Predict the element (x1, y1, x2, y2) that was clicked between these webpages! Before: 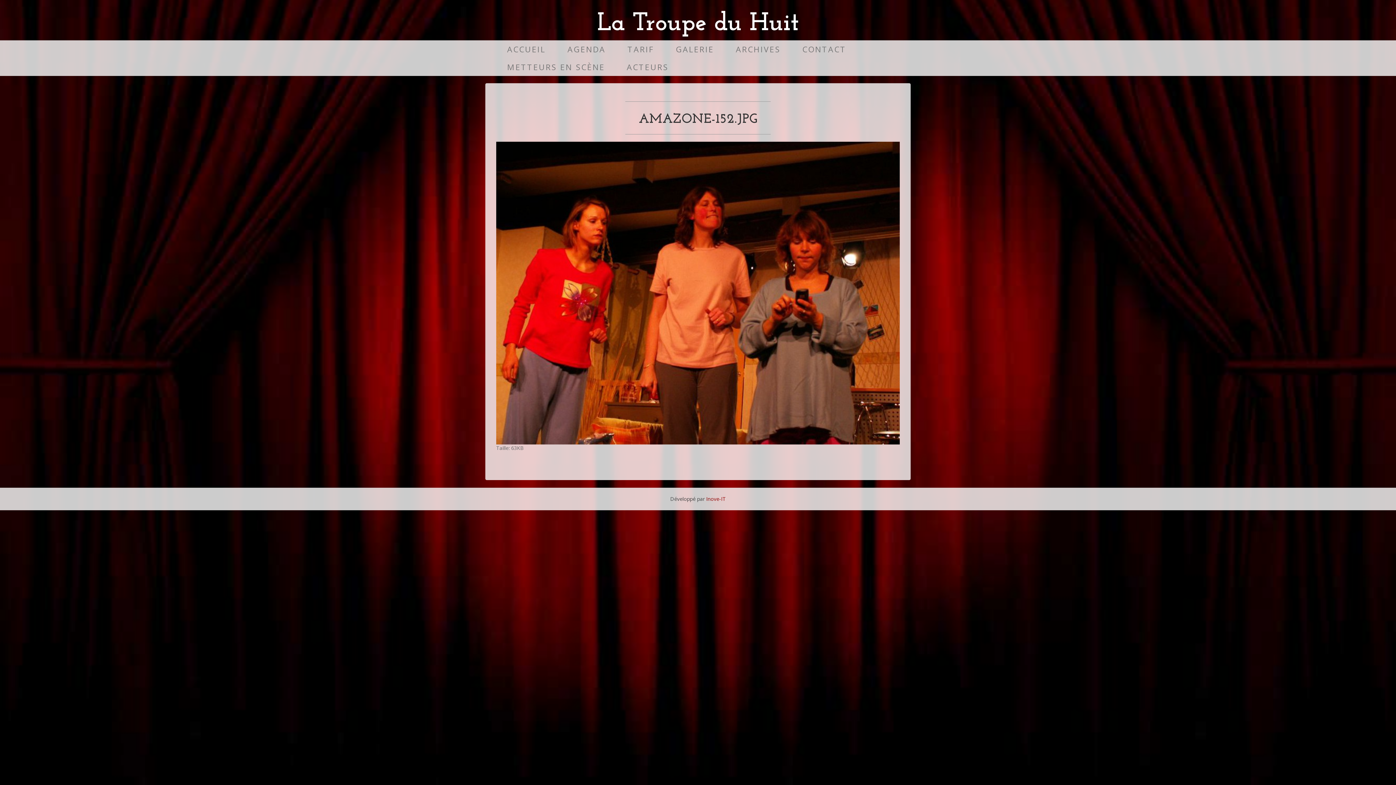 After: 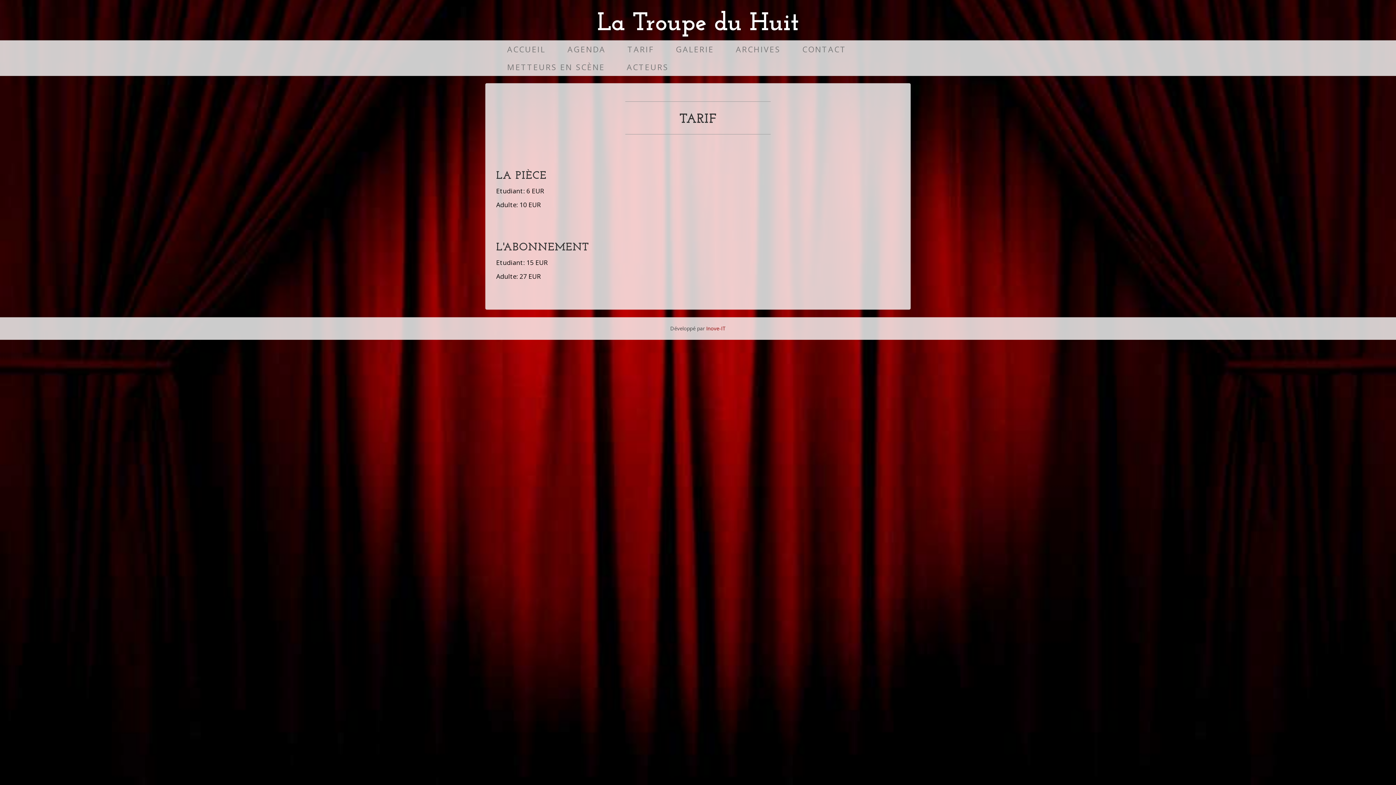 Action: label: TARIF bbox: (616, 40, 665, 58)